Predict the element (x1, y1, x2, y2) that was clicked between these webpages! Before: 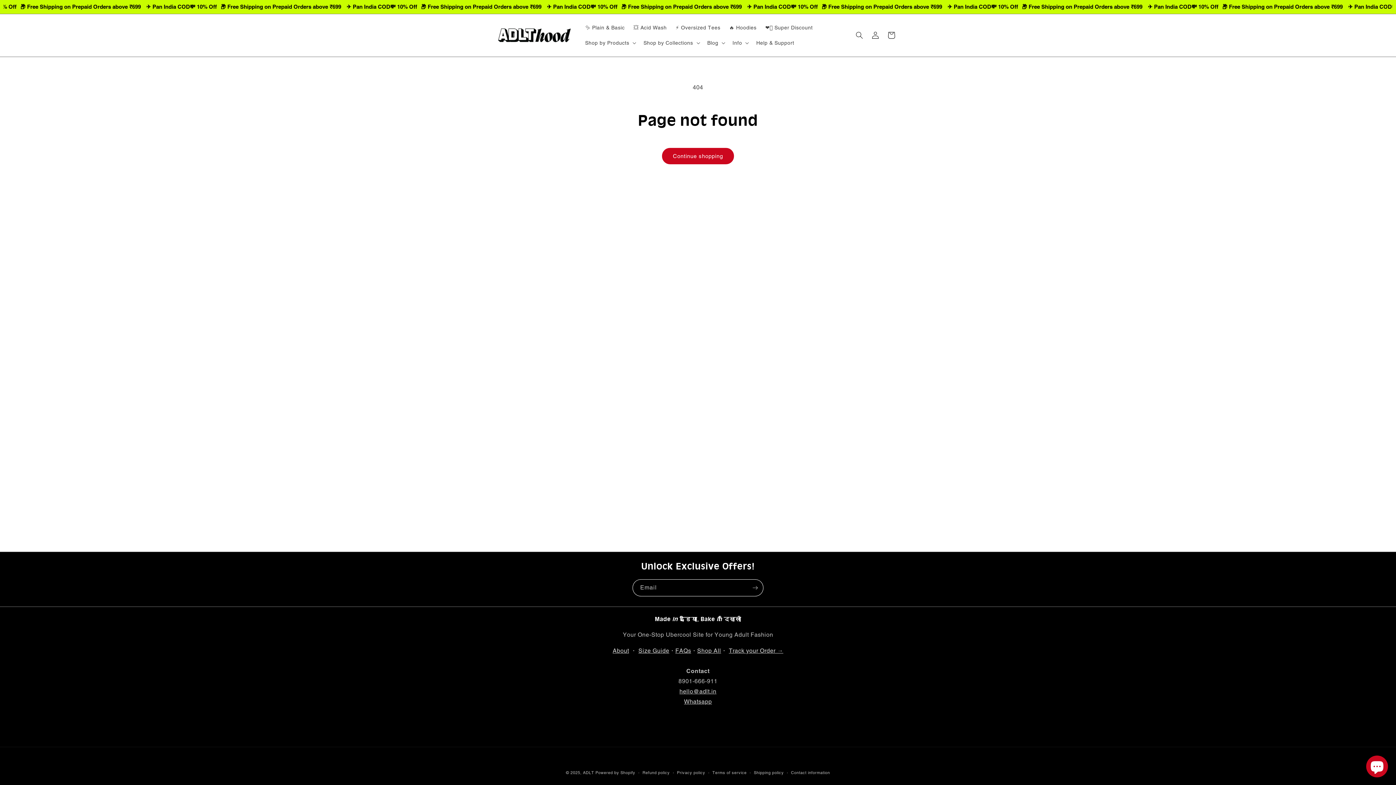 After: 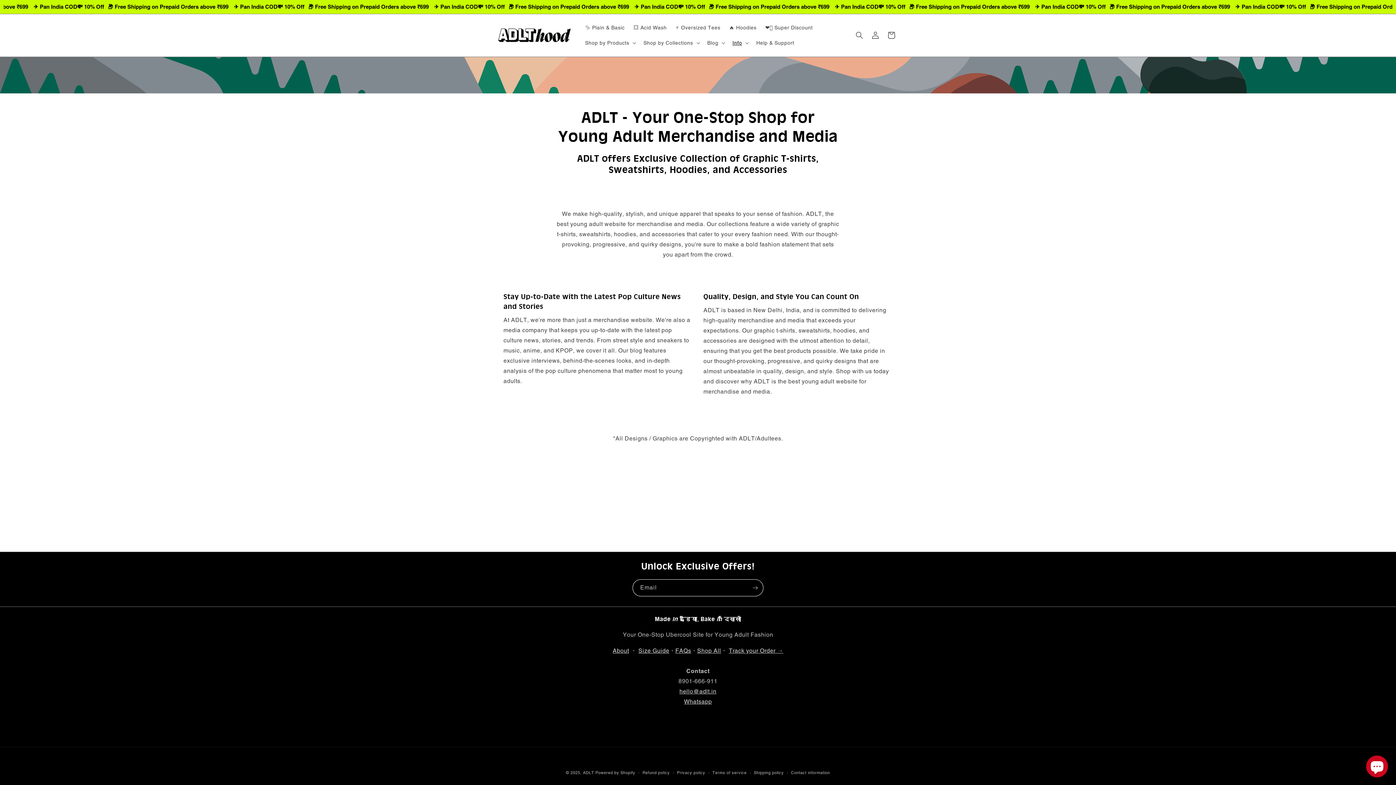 Action: bbox: (612, 647, 629, 654) label: About